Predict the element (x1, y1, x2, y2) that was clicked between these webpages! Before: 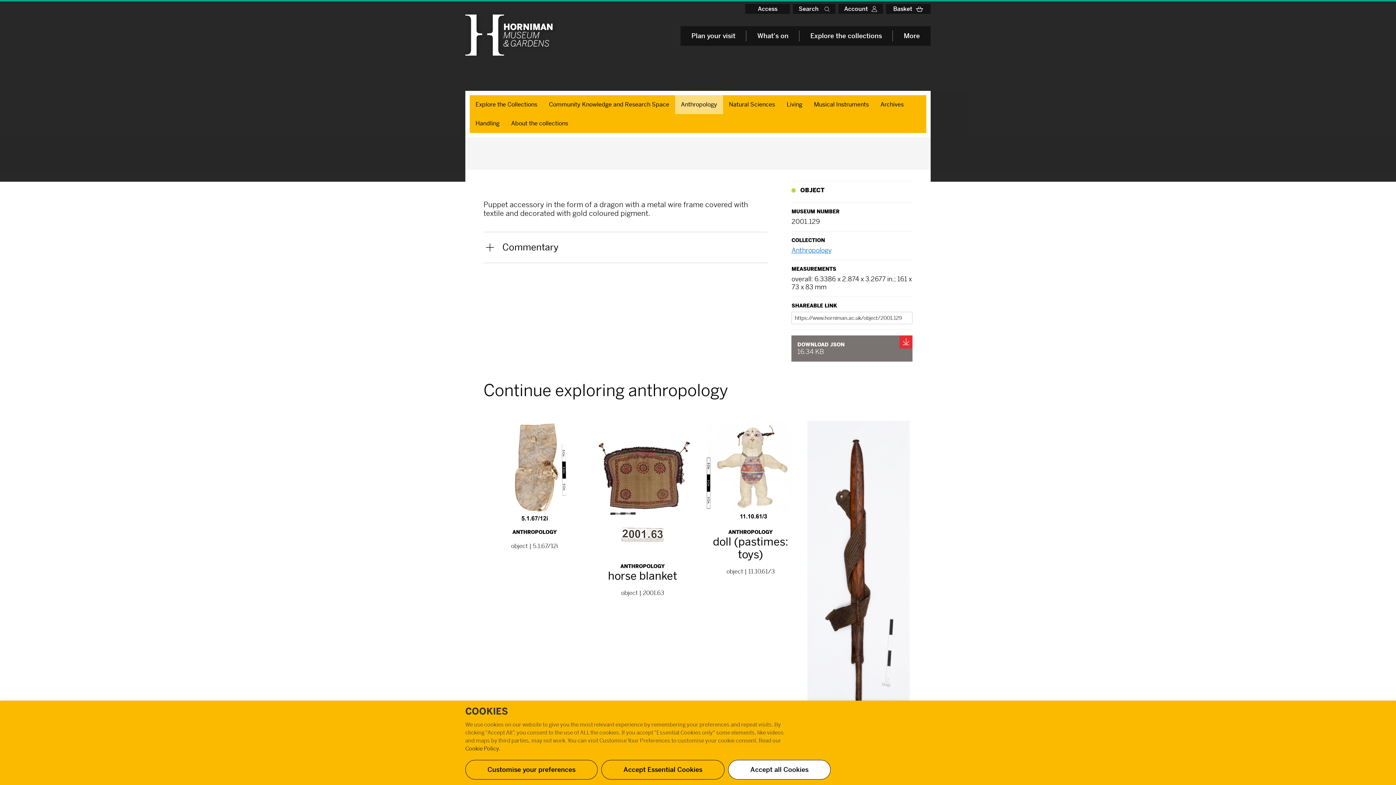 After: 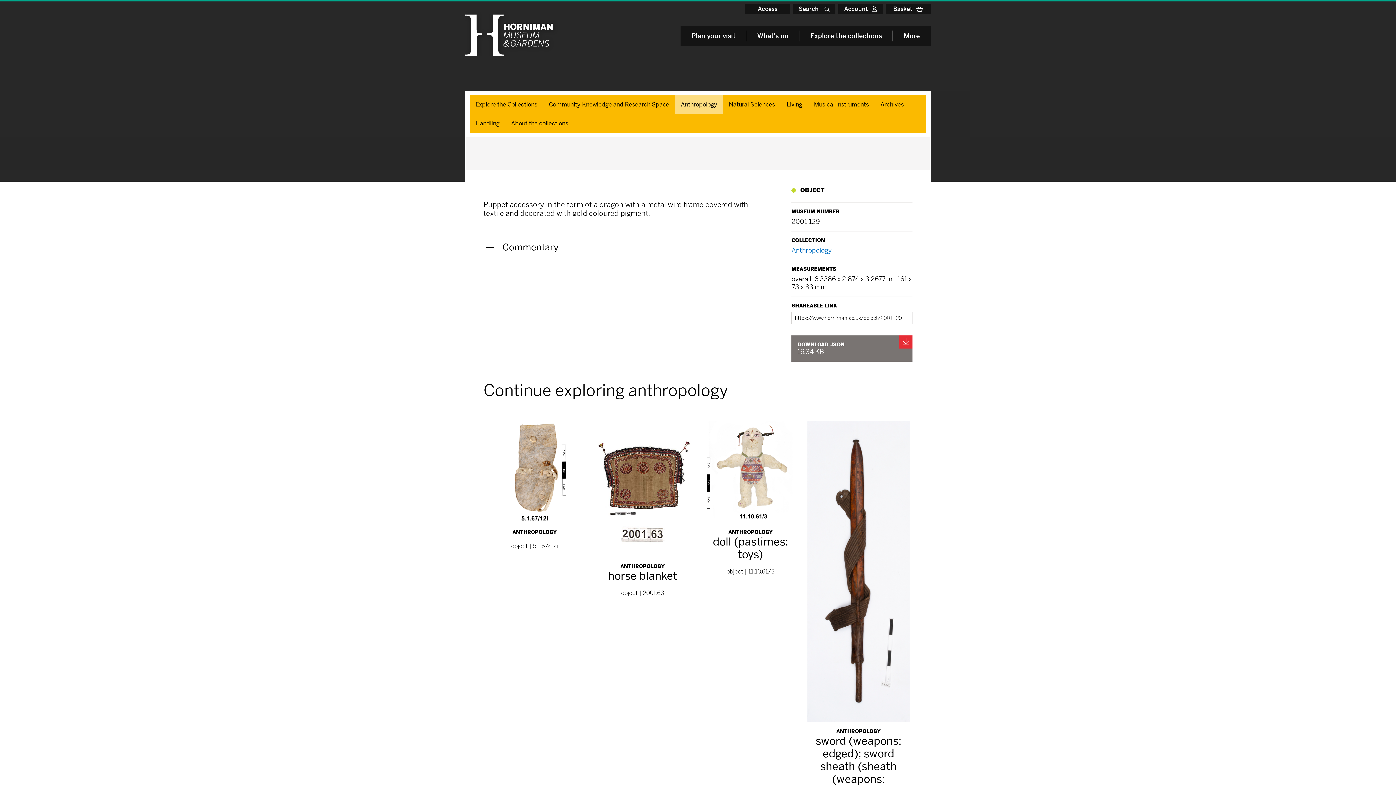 Action: bbox: (728, 760, 830, 780) label: Accept all Cookies